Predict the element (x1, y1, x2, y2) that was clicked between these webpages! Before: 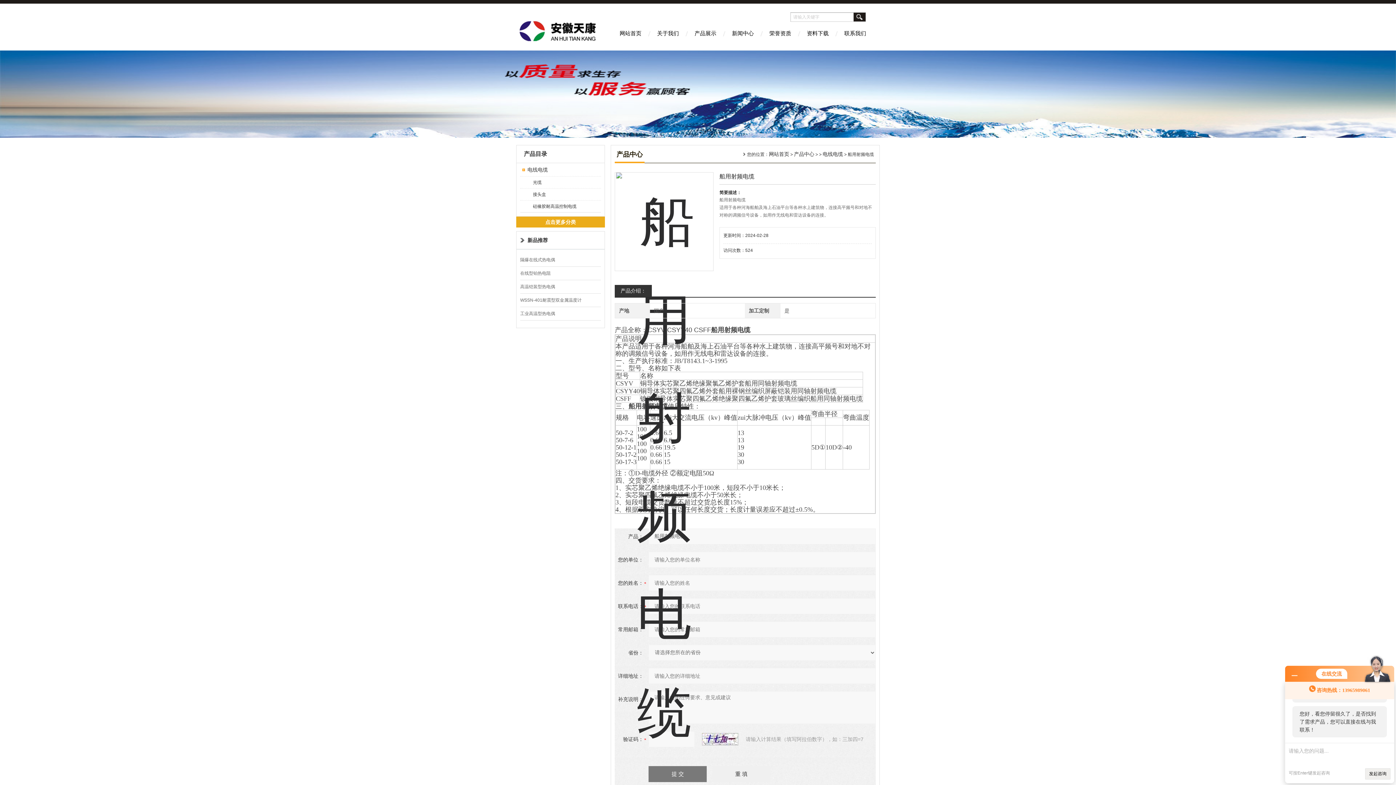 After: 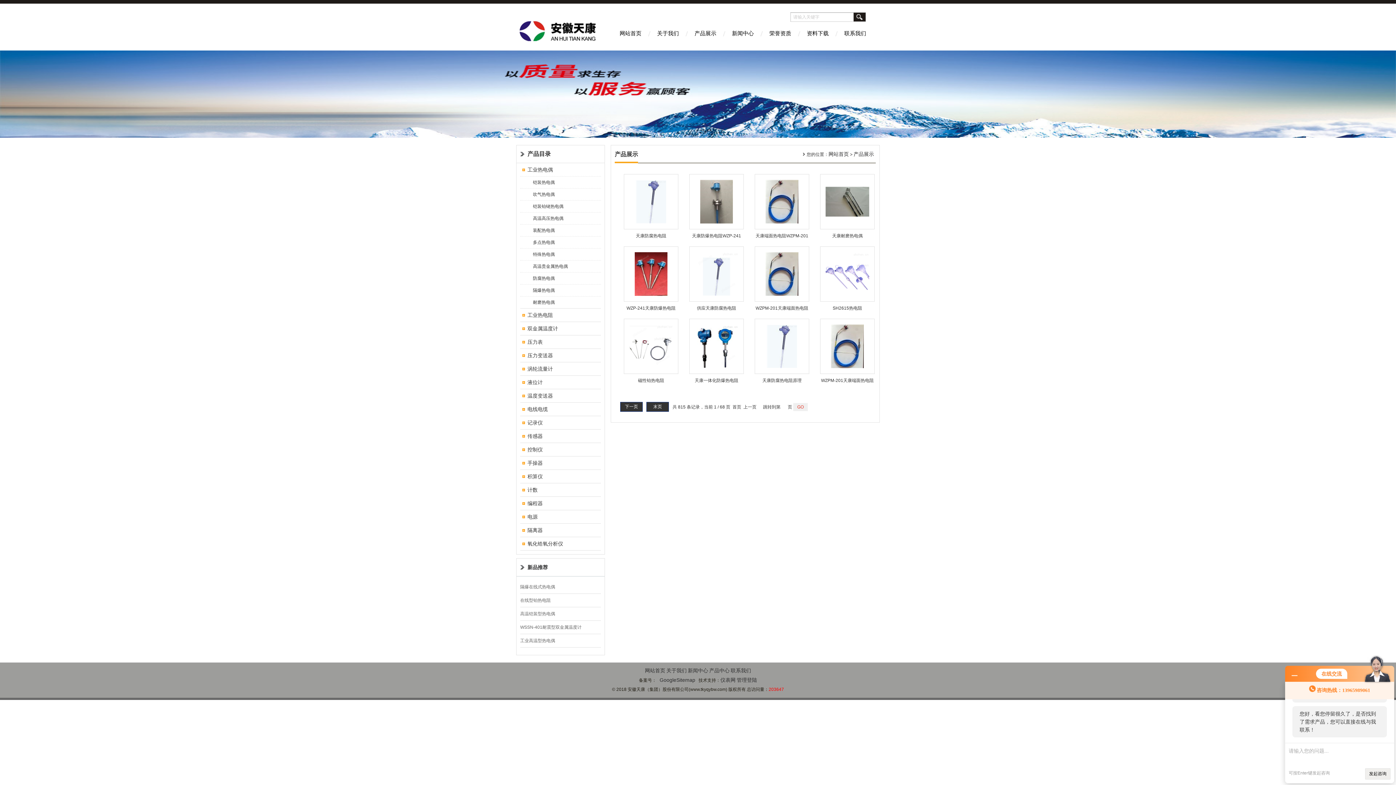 Action: label: 新品推荐 bbox: (527, 237, 548, 243)